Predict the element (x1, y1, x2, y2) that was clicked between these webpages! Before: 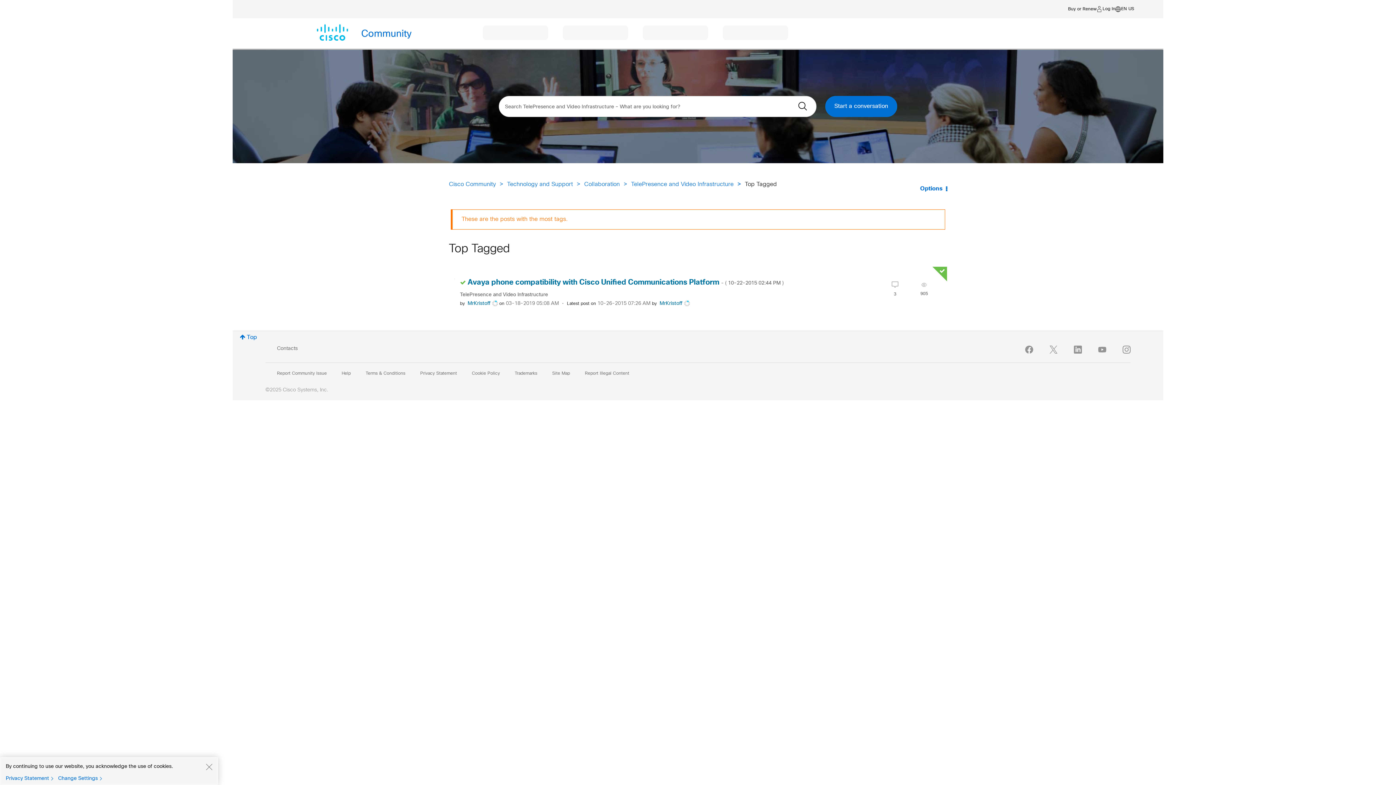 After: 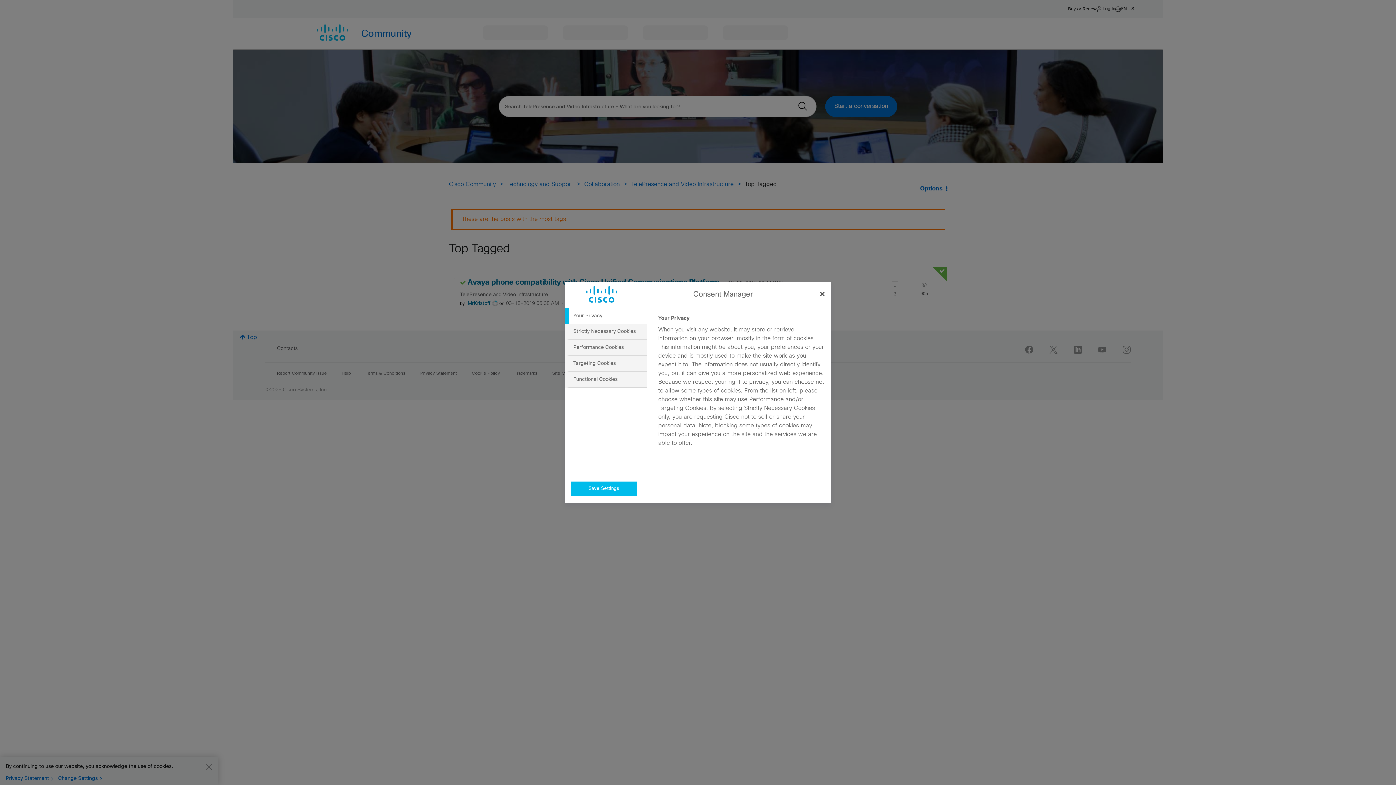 Action: label: Change Settings bbox: (58, 775, 105, 782)